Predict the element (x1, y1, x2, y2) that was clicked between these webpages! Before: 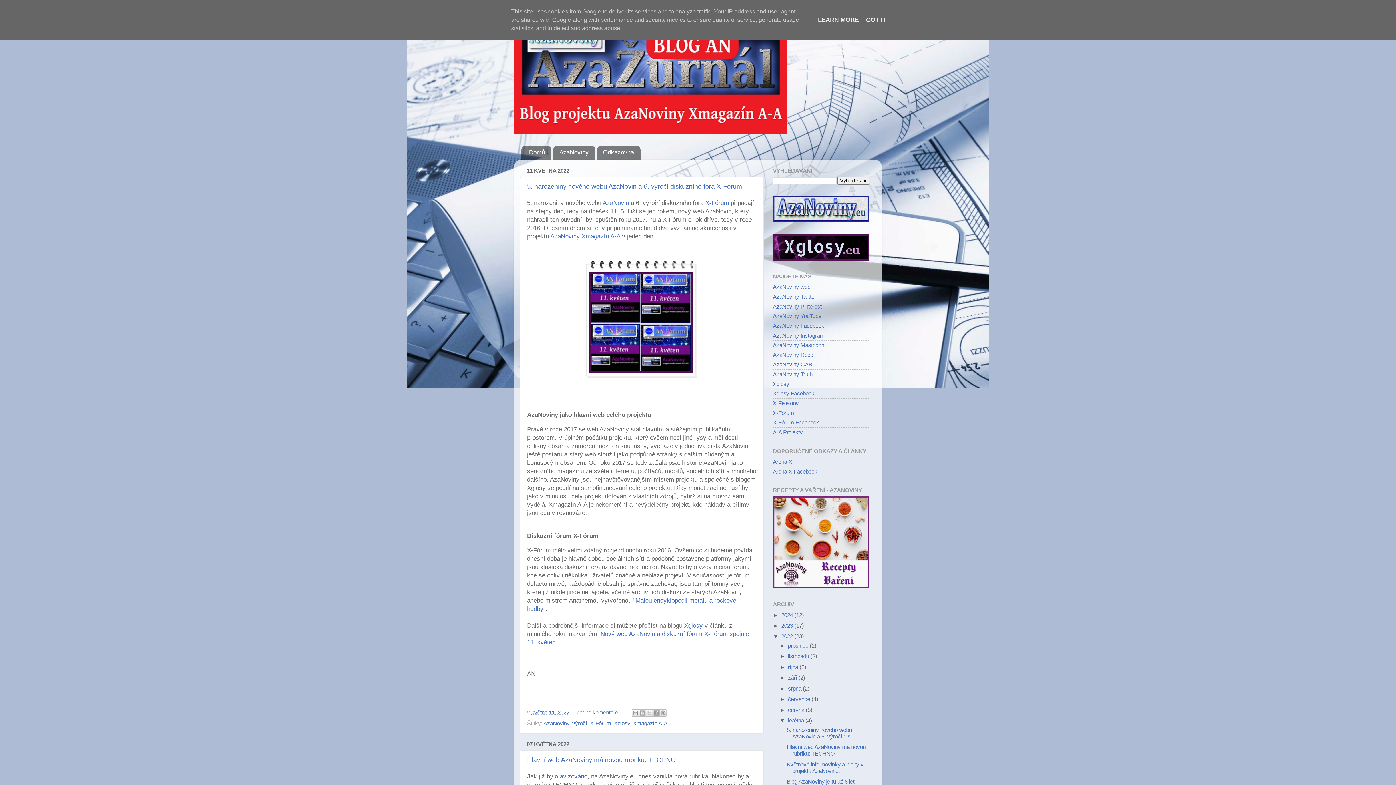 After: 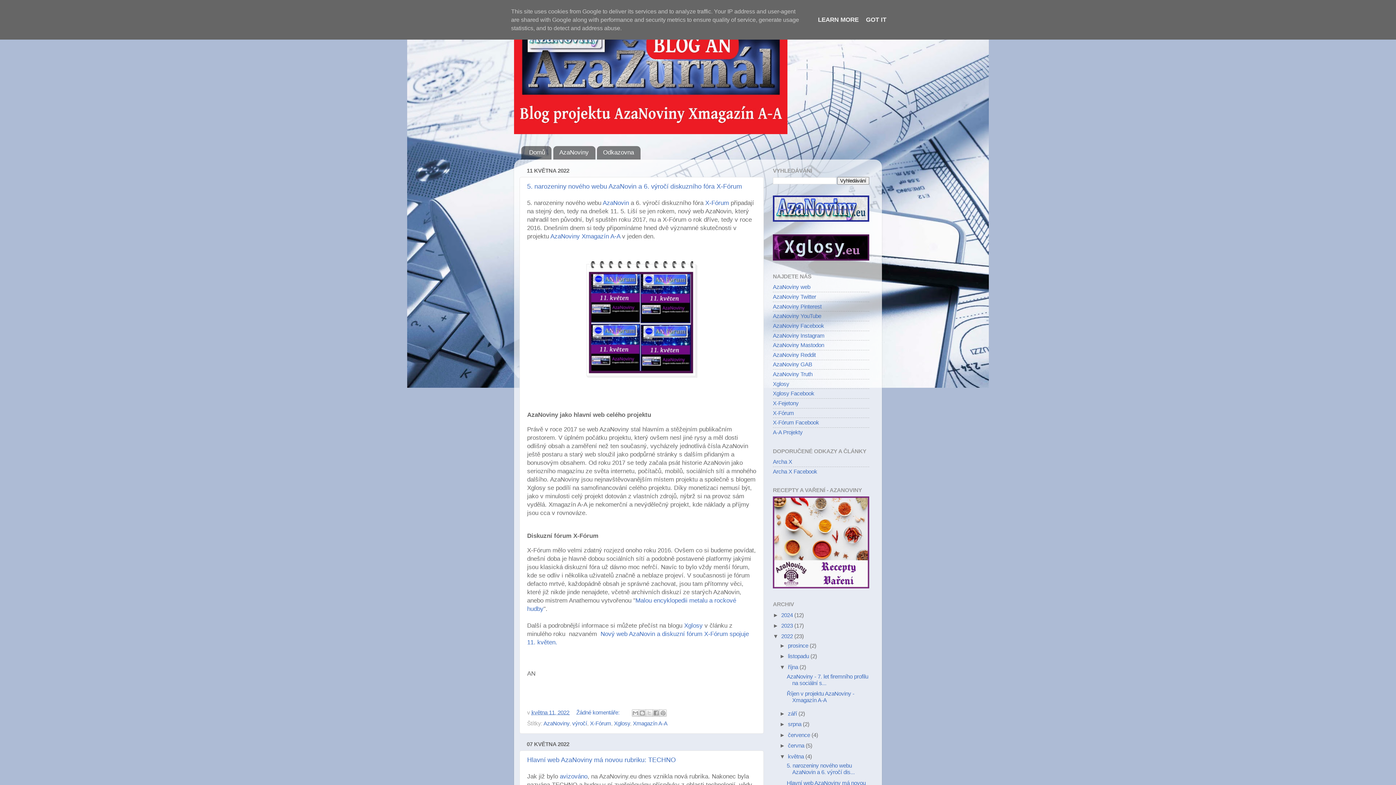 Action: label: ►   bbox: (779, 664, 788, 670)